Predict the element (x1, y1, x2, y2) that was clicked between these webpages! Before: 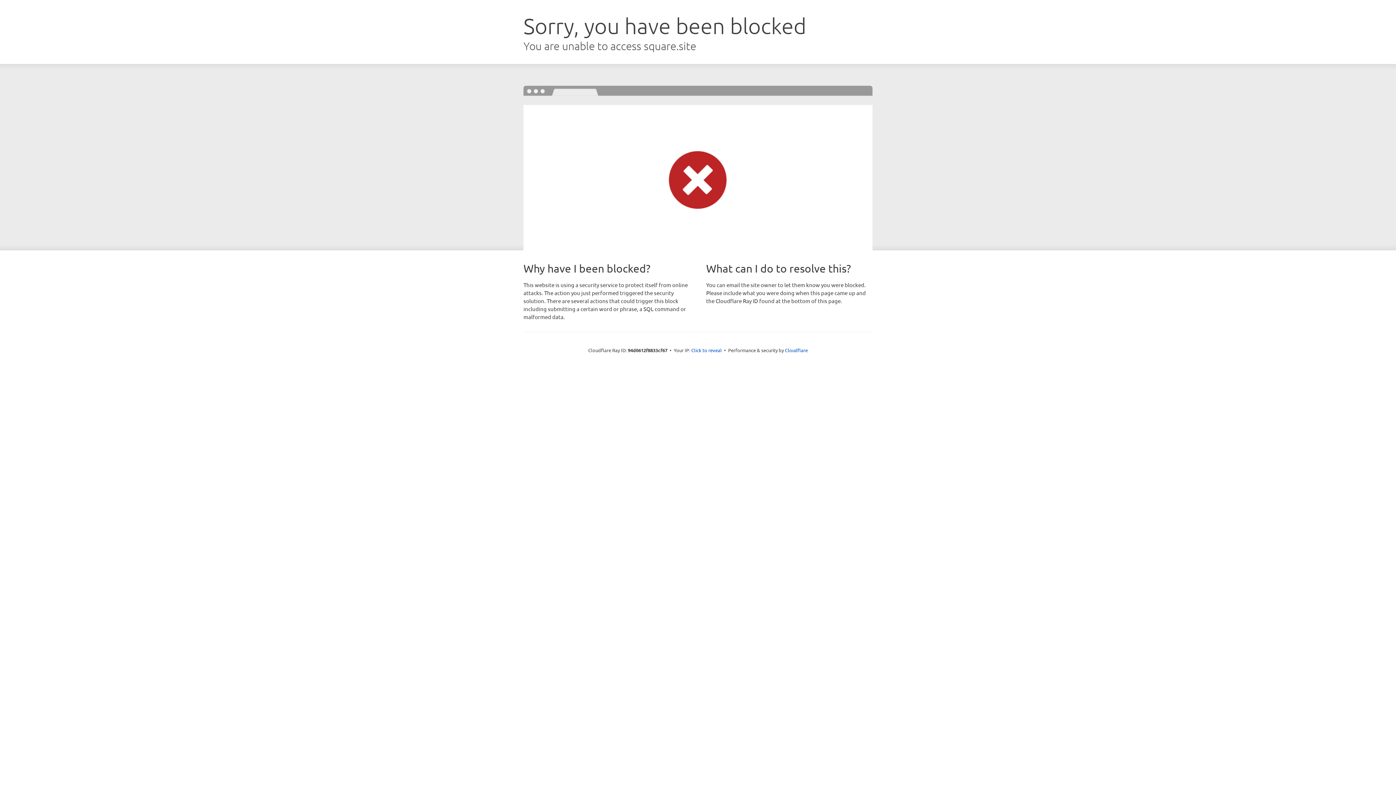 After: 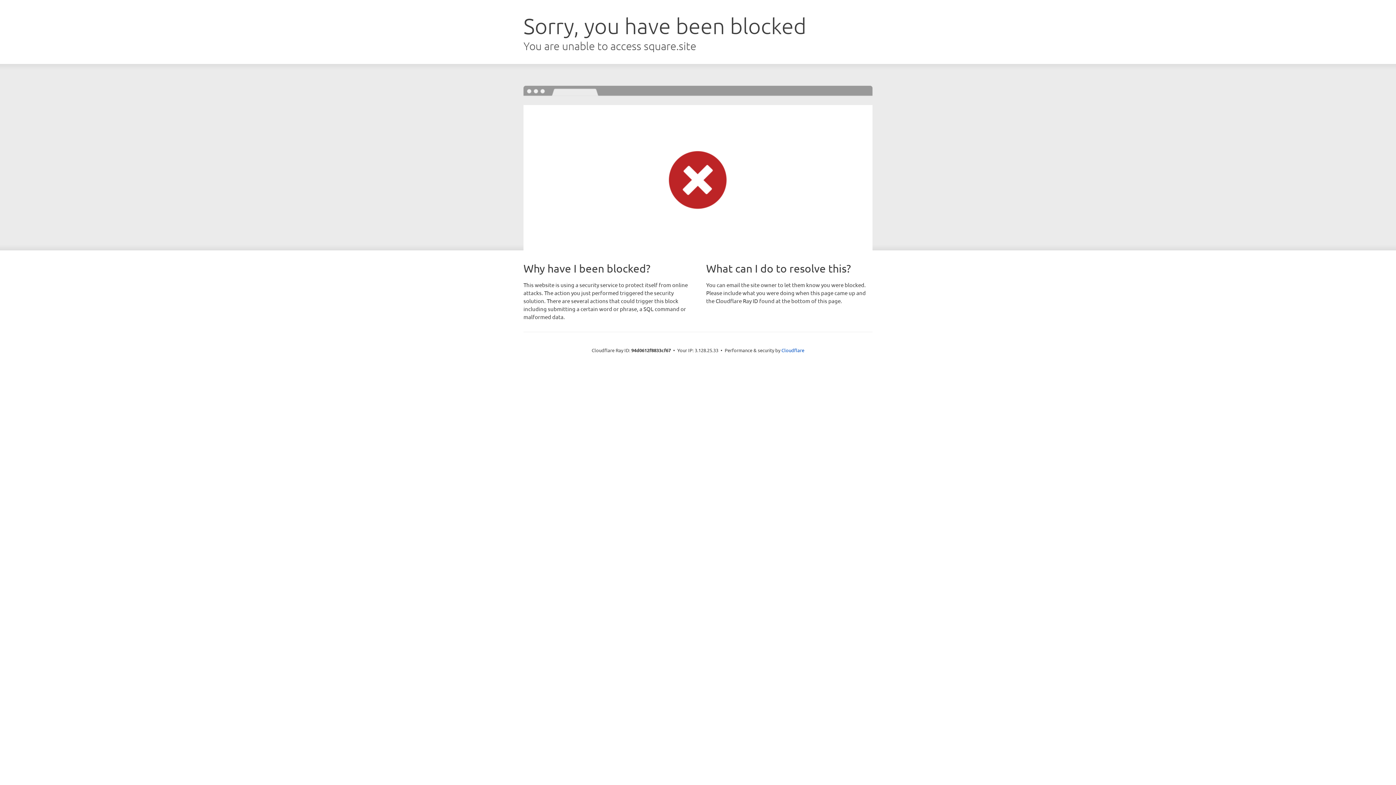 Action: bbox: (691, 346, 722, 353) label: Click to reveal